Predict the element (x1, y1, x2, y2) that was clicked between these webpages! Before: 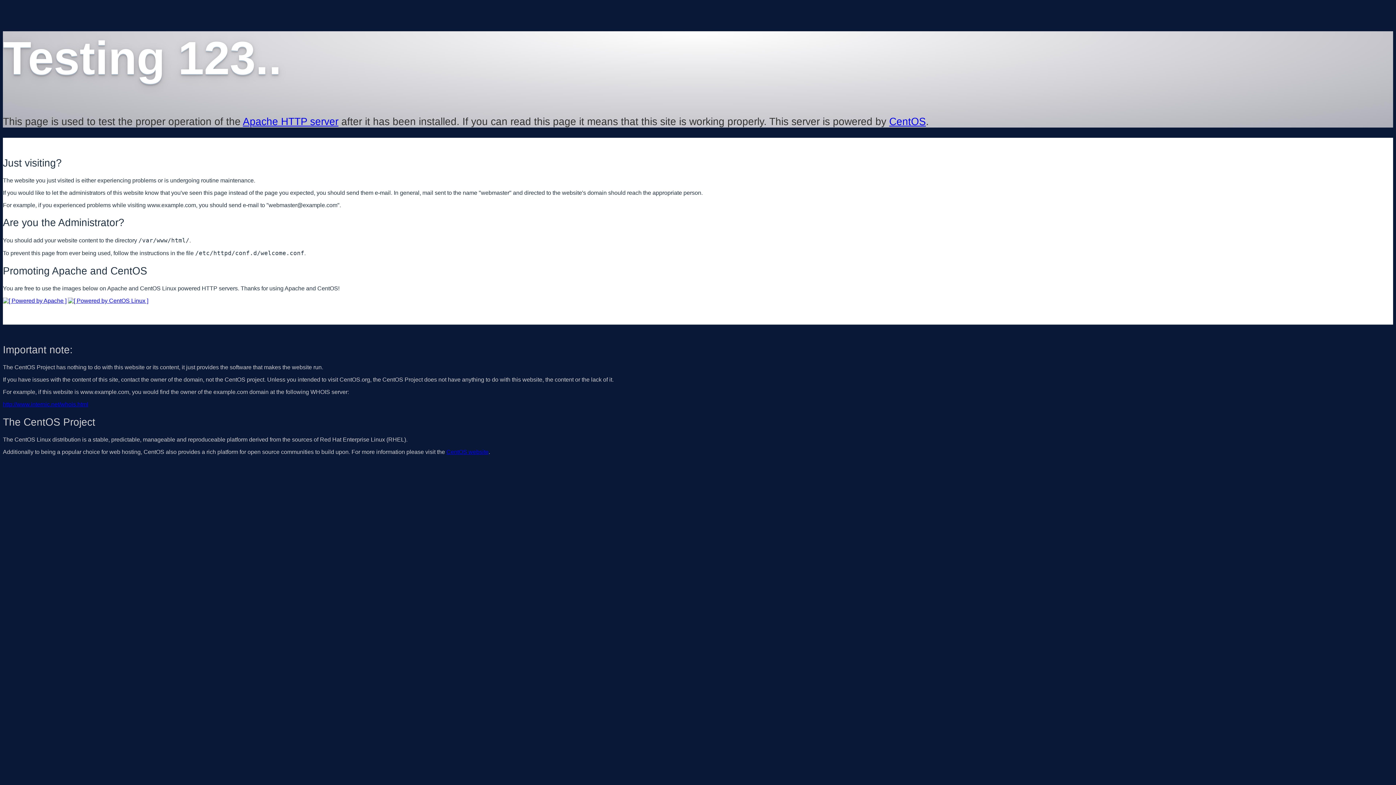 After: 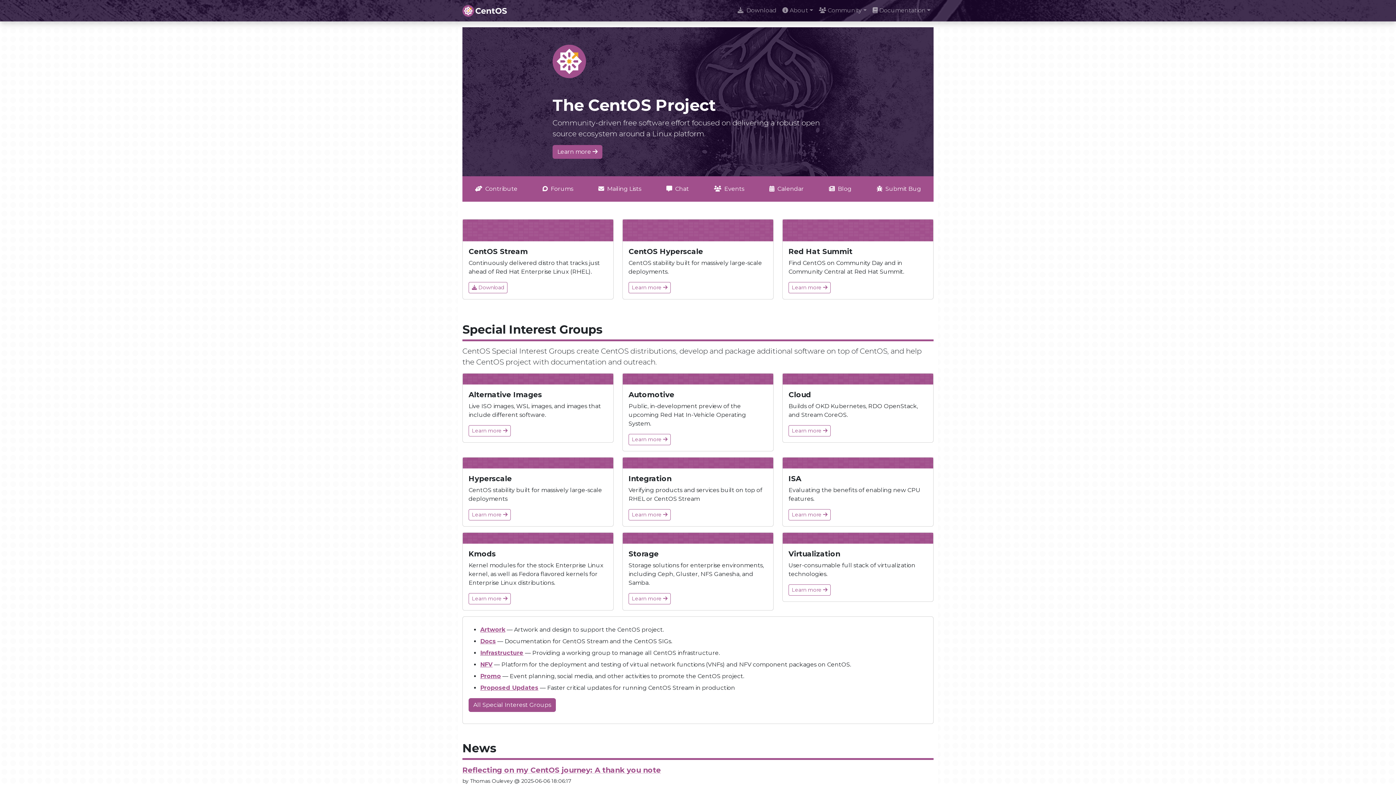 Action: bbox: (68, 297, 148, 303)